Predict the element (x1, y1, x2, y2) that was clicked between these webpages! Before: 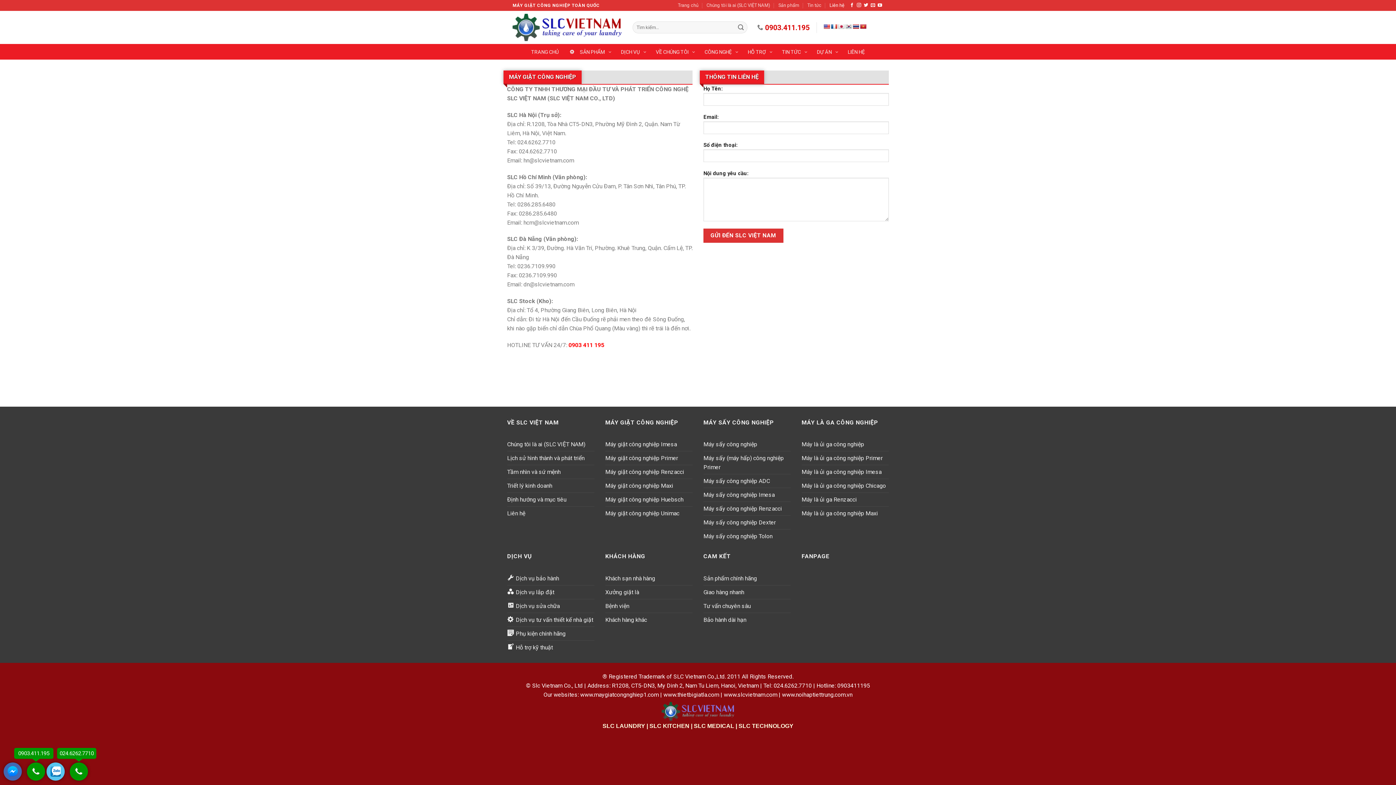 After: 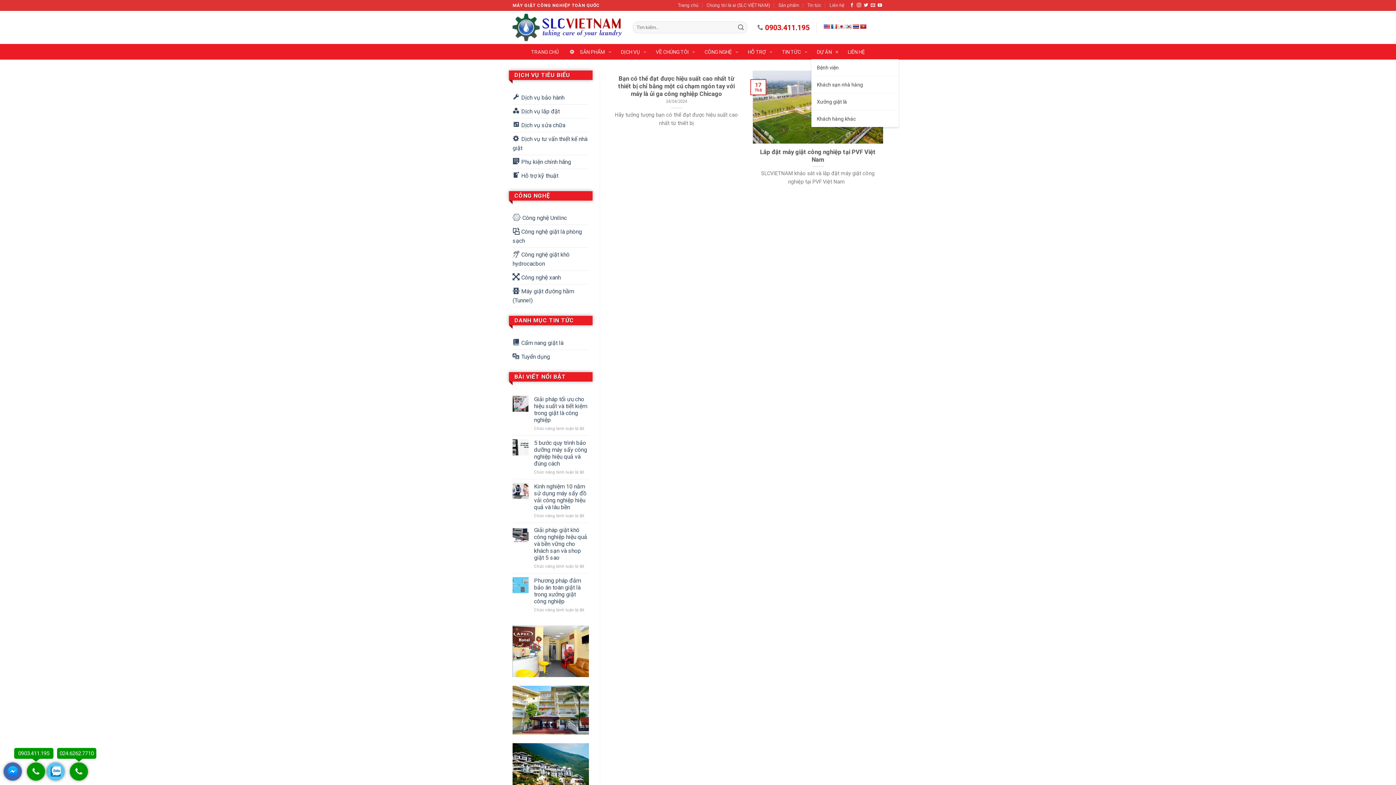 Action: label: Khách hàng khác bbox: (605, 613, 647, 626)